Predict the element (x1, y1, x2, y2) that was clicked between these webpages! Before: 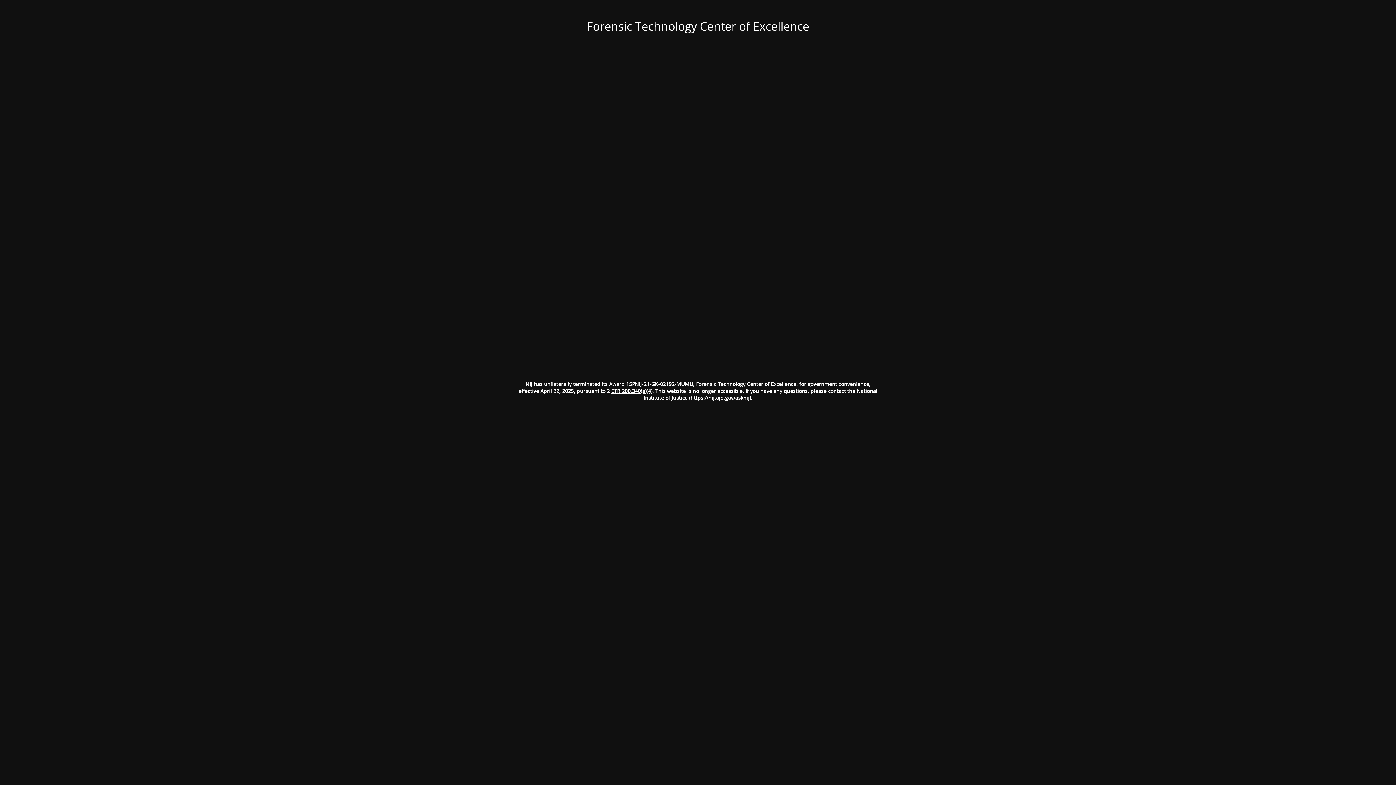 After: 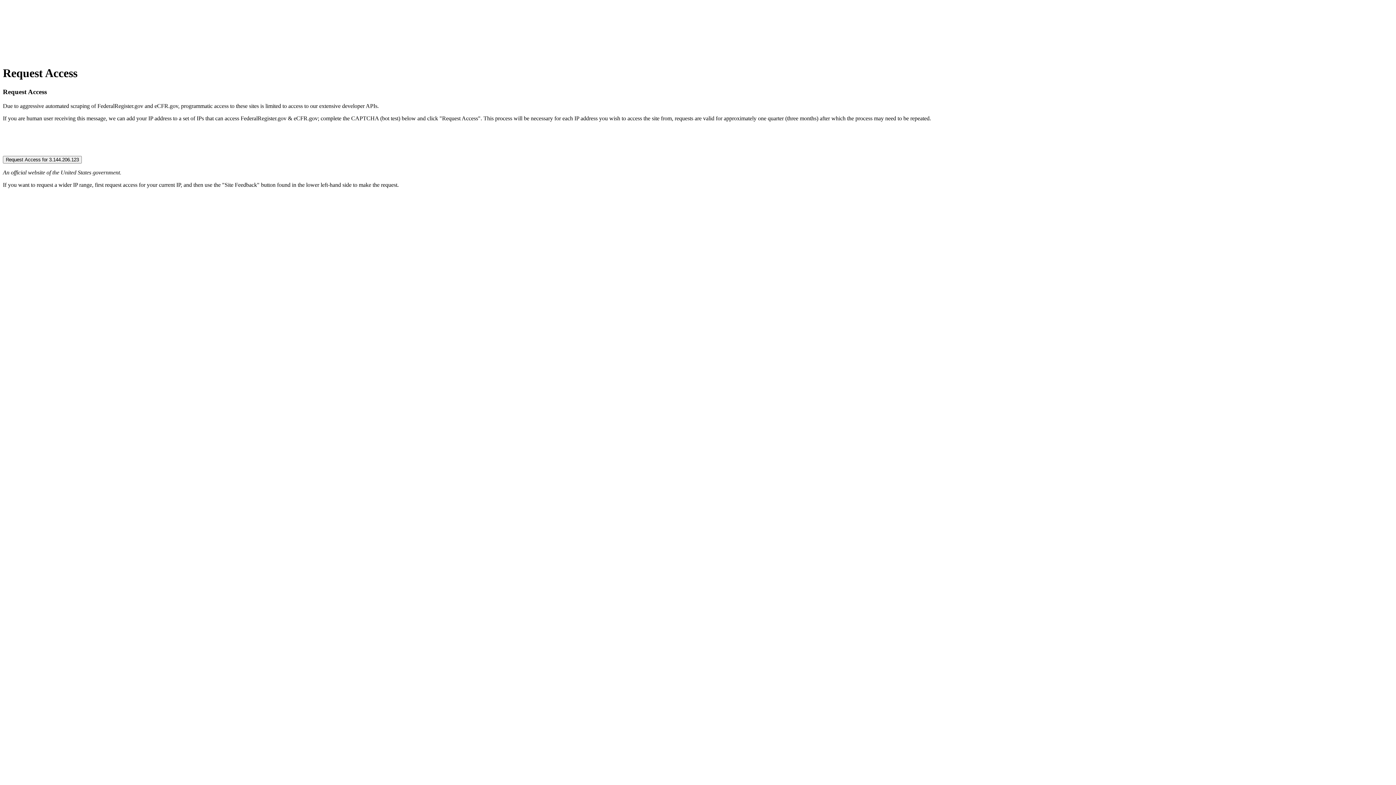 Action: bbox: (611, 387, 652, 394) label: CFR 200.340(a)(4)